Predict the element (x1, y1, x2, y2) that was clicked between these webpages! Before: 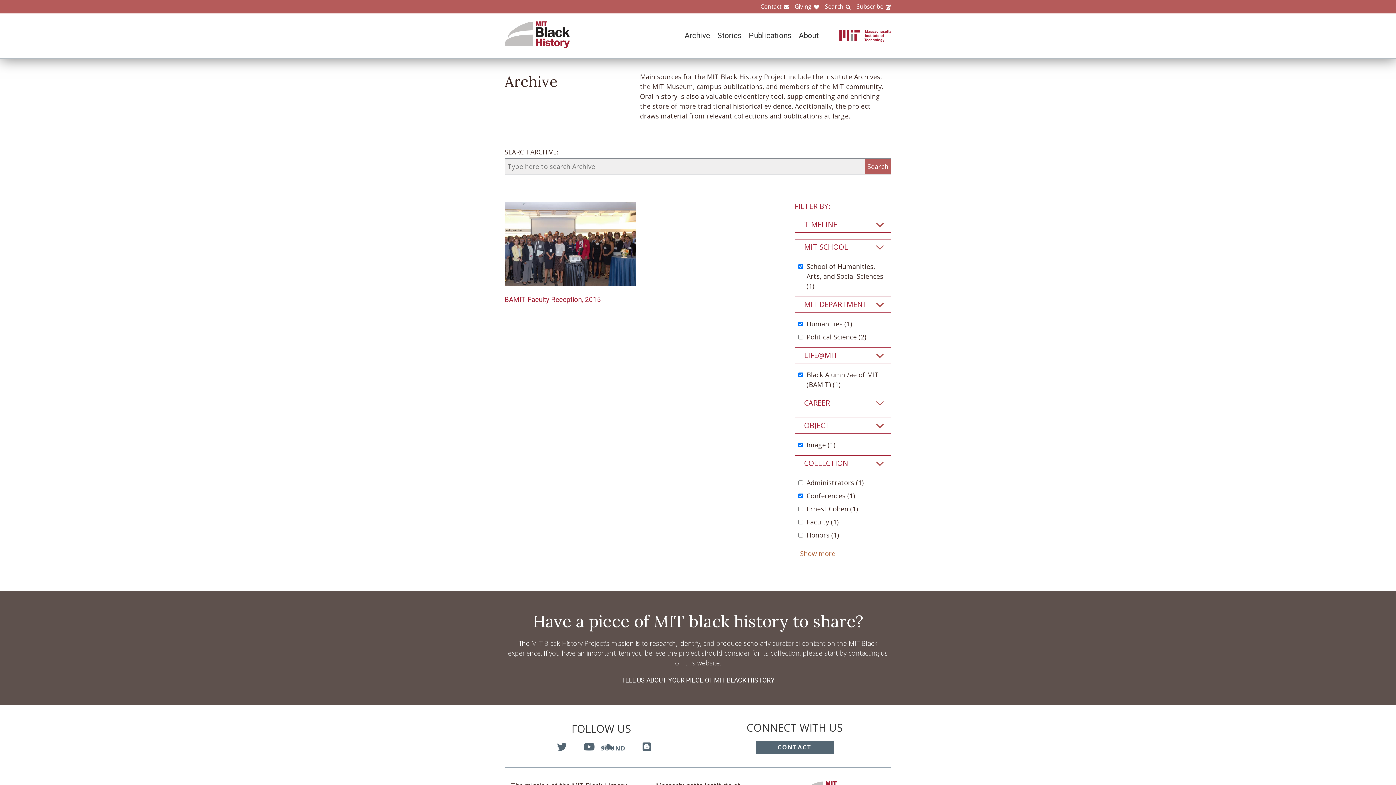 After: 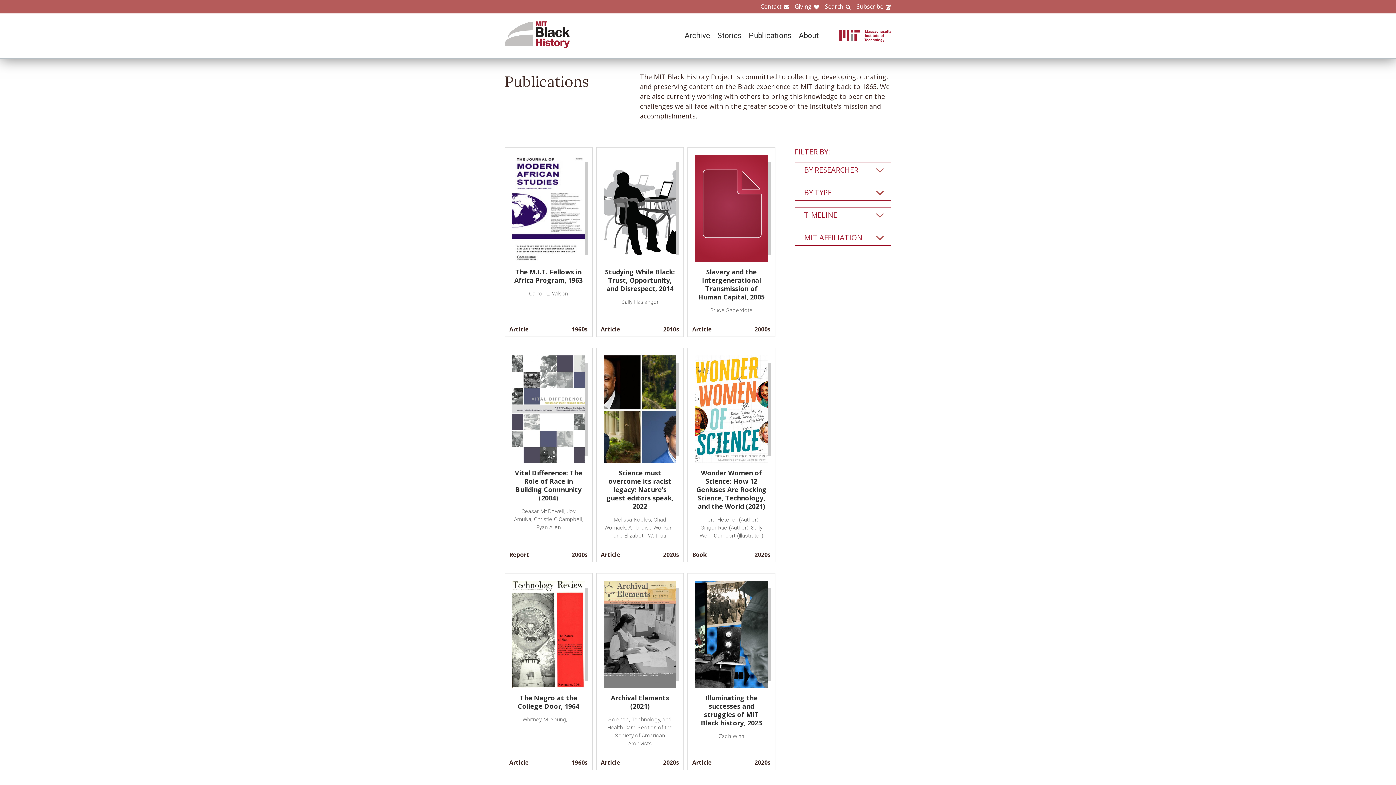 Action: bbox: (741, 31, 791, 40) label: Publications